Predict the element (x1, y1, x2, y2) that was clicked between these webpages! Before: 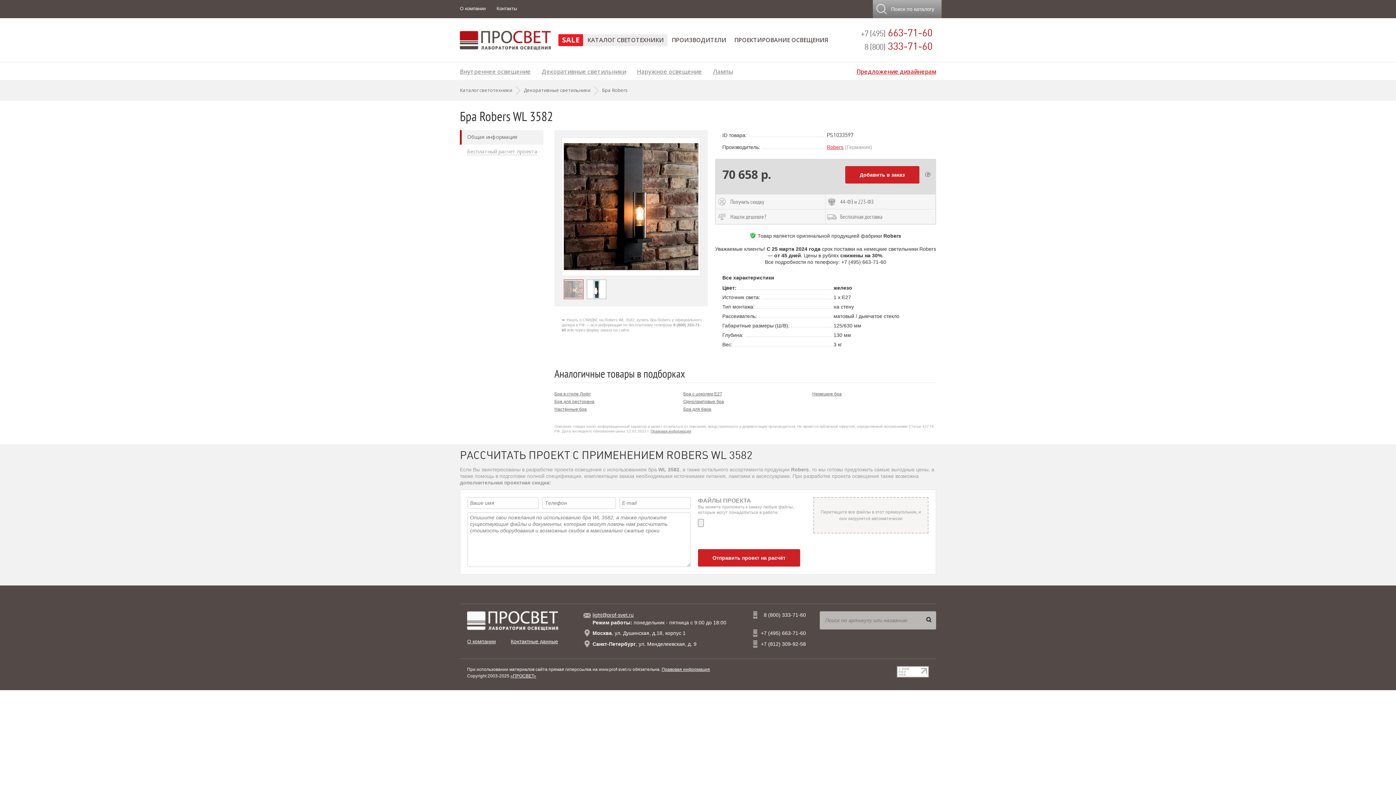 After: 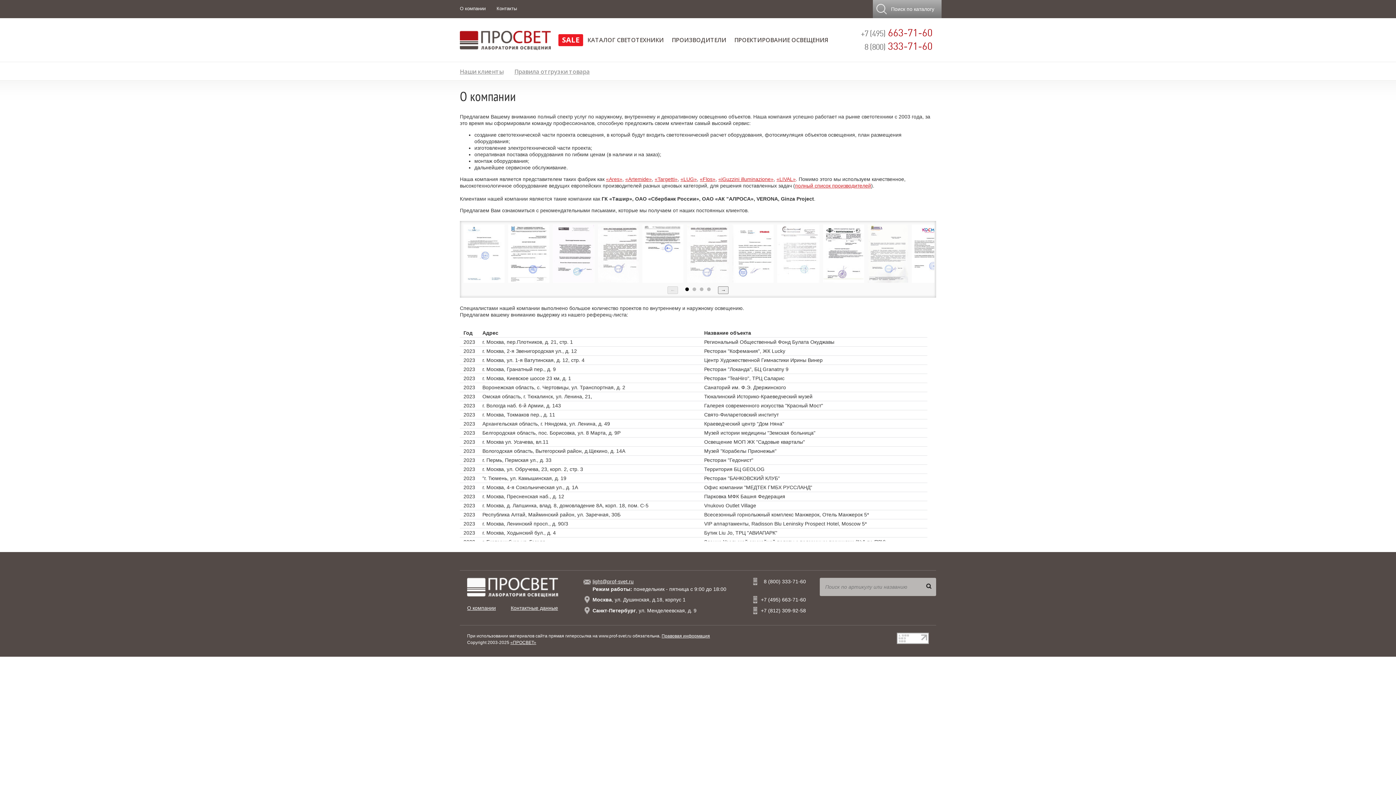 Action: bbox: (454, 0, 491, 18) label: О компании